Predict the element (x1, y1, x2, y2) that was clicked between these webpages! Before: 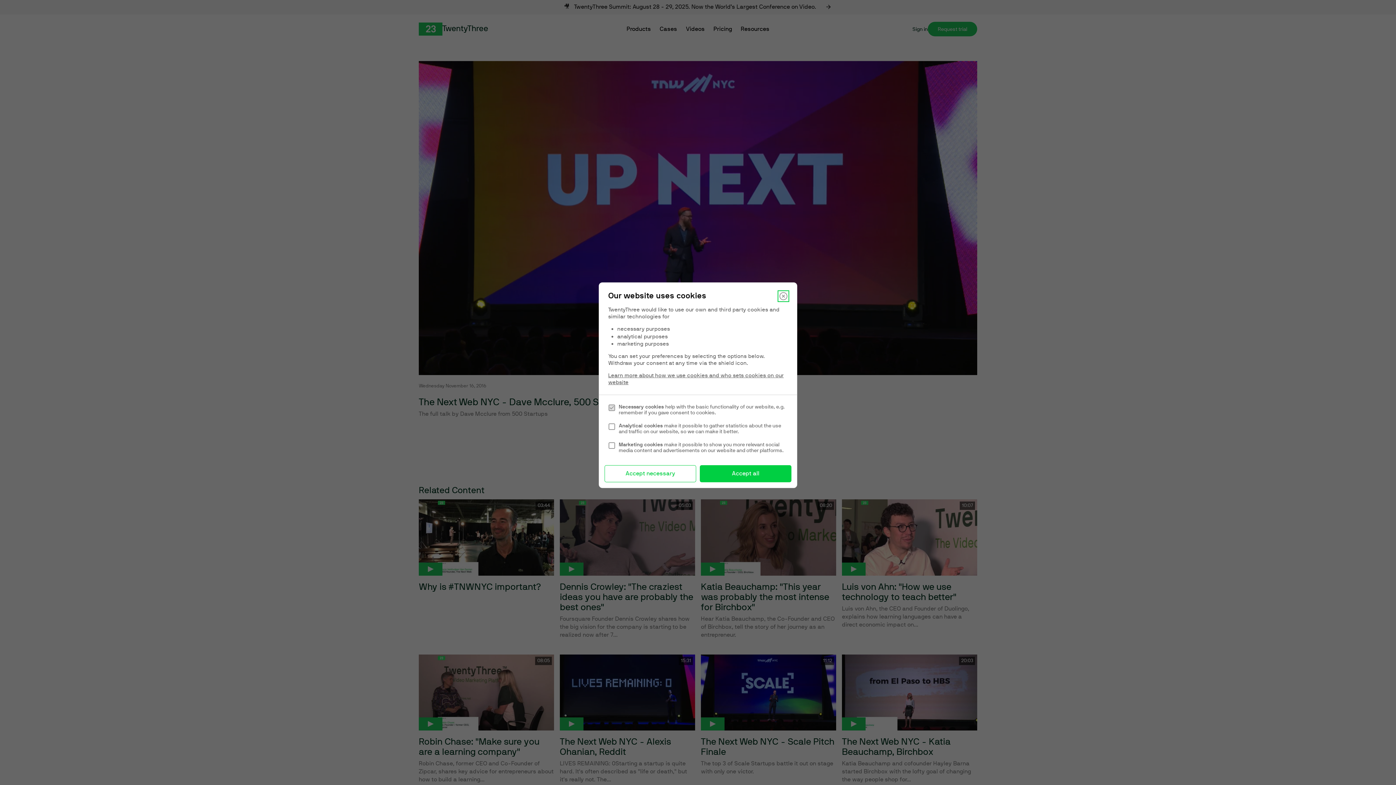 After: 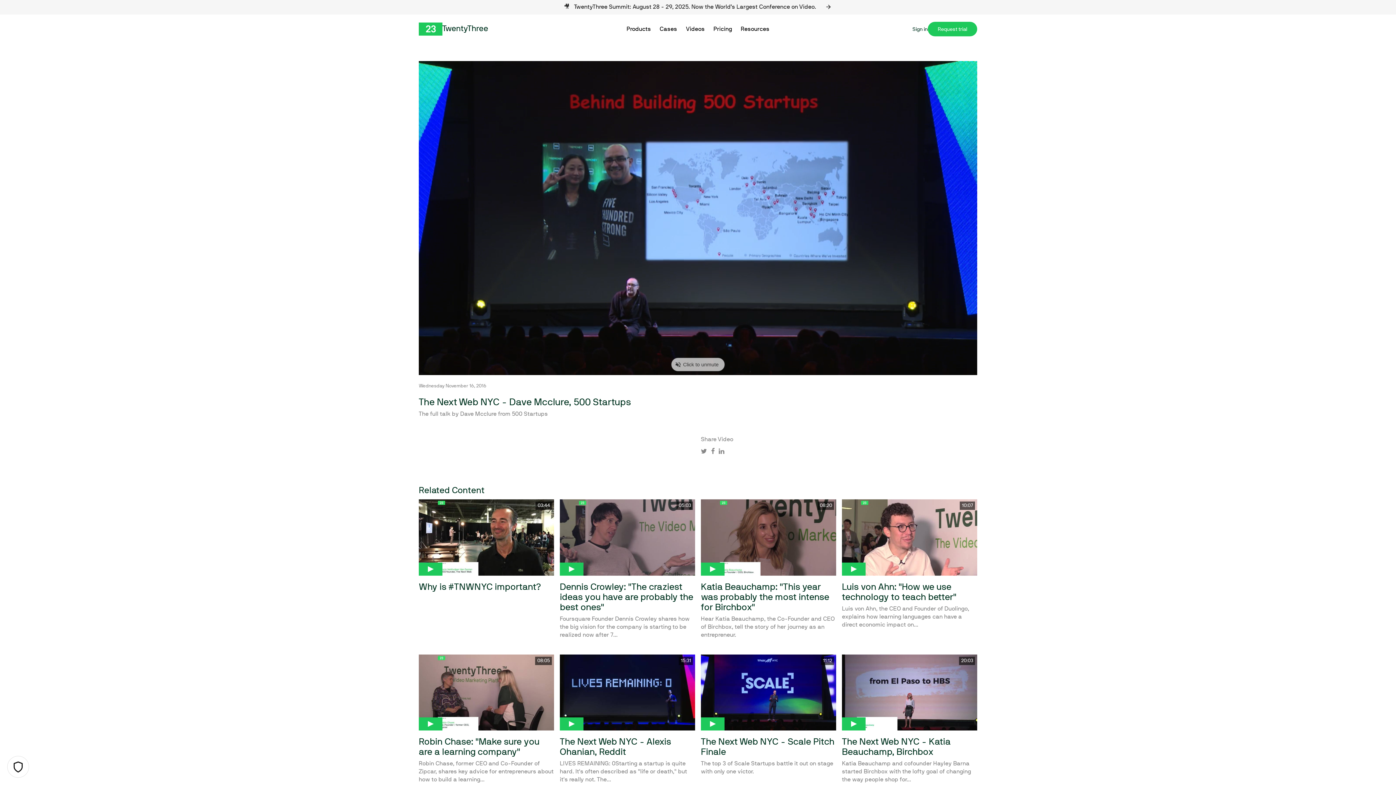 Action: bbox: (700, 465, 791, 482) label: Accept all